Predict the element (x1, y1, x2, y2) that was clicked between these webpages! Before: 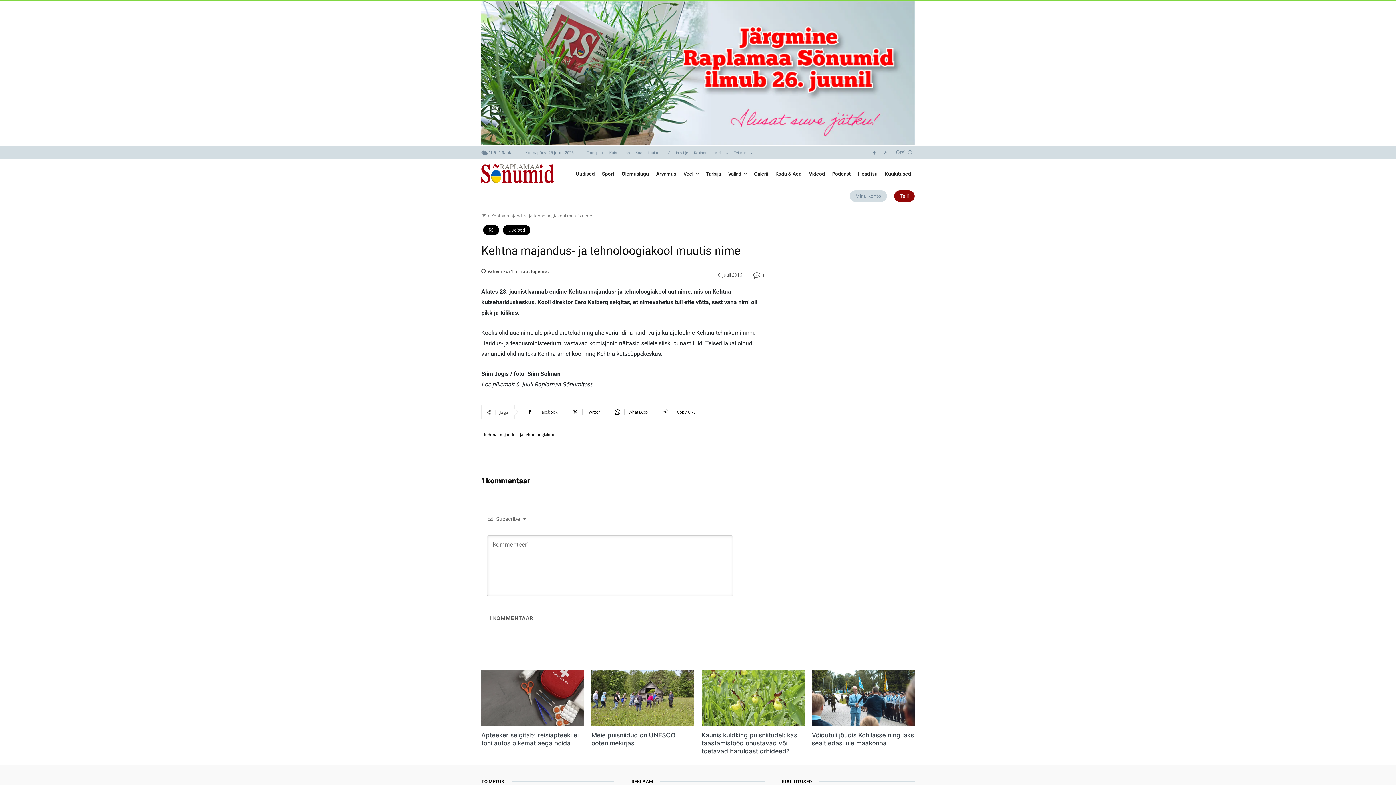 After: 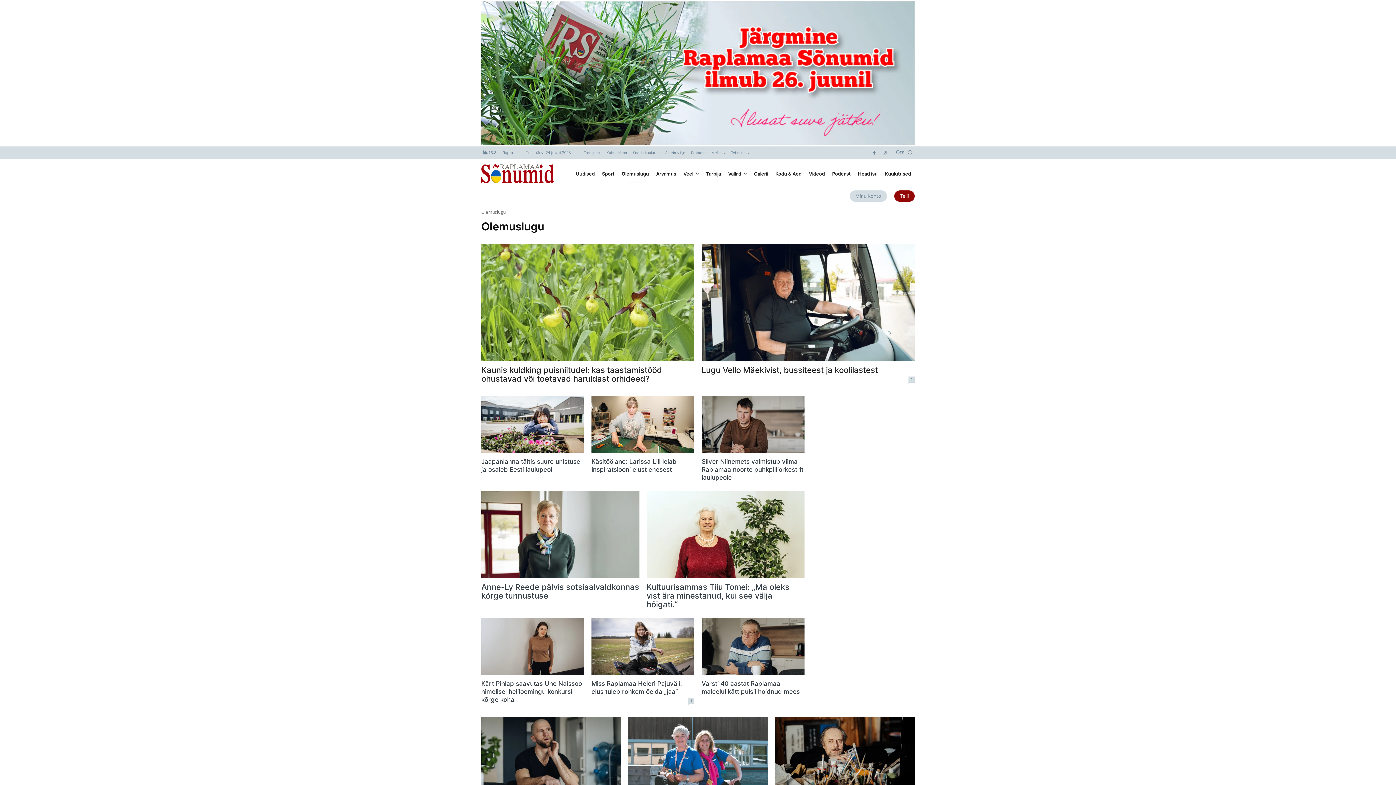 Action: bbox: (618, 165, 652, 182) label: Olemuslugu